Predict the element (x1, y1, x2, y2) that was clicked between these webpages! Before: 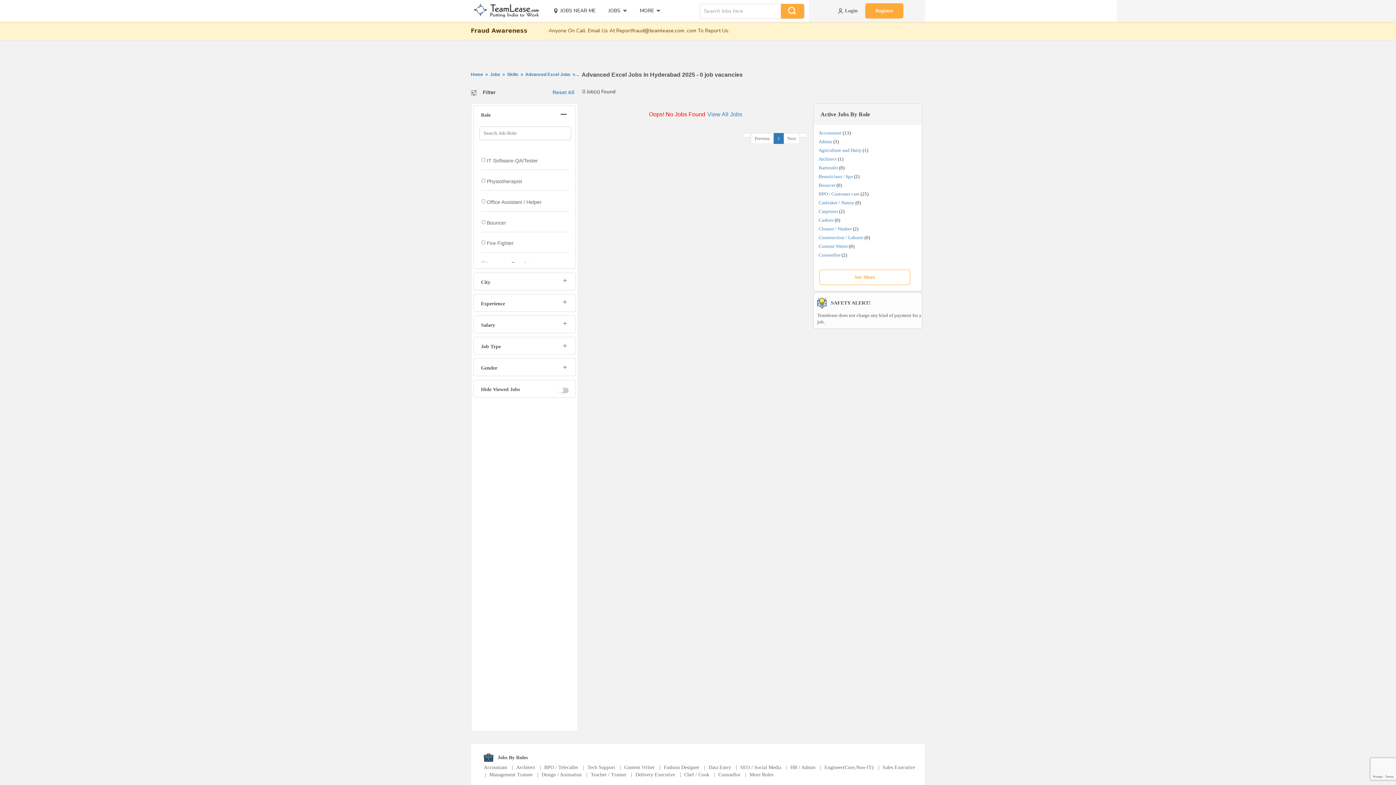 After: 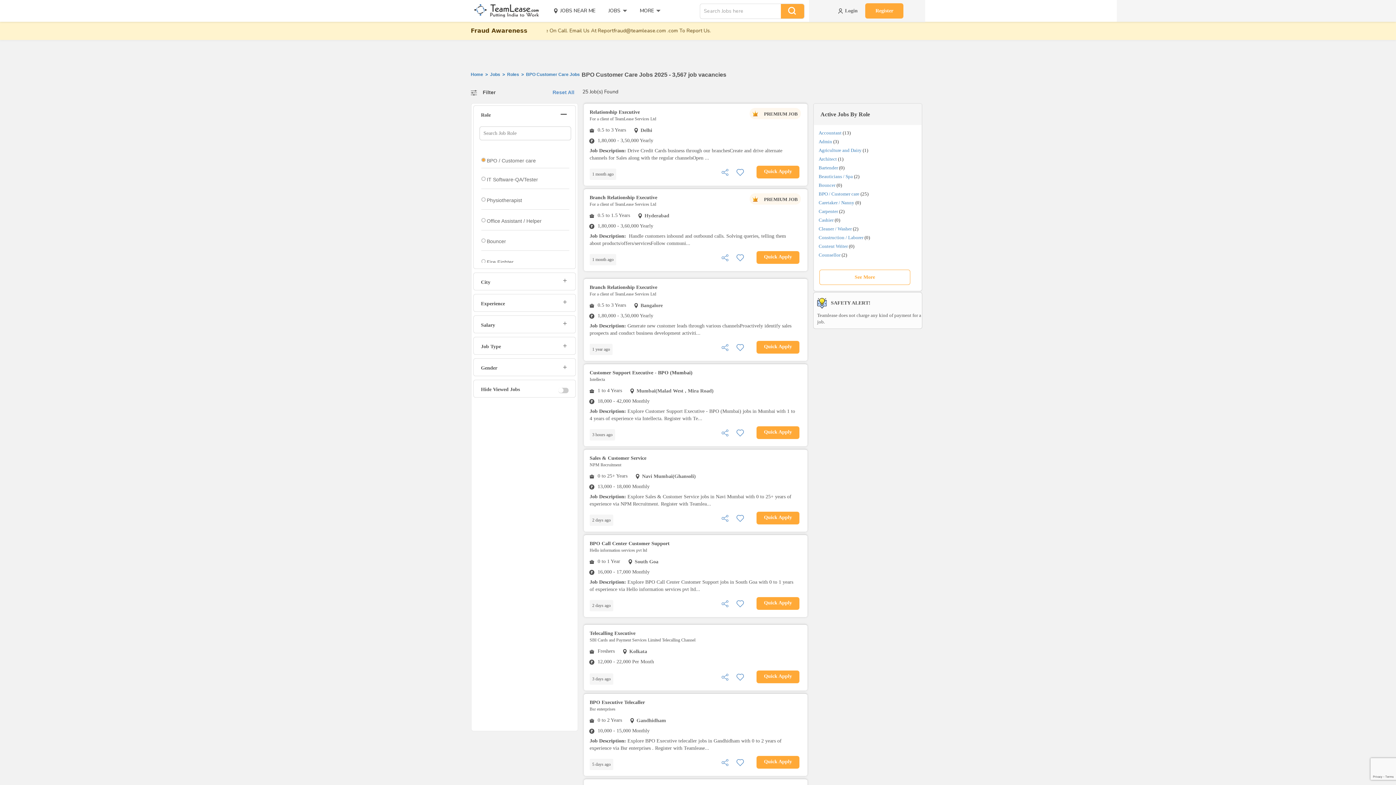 Action: bbox: (818, 191, 859, 196) label: BPO / Customer care